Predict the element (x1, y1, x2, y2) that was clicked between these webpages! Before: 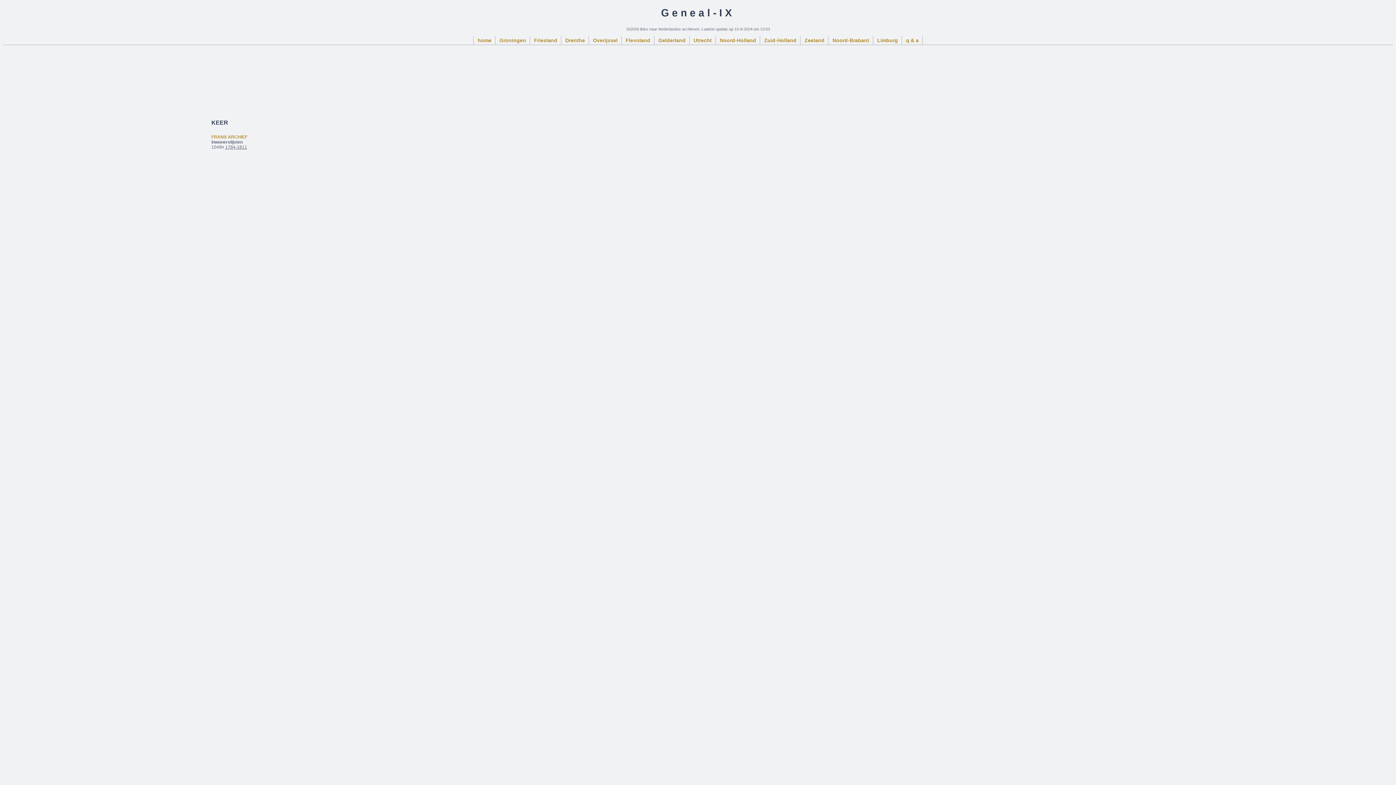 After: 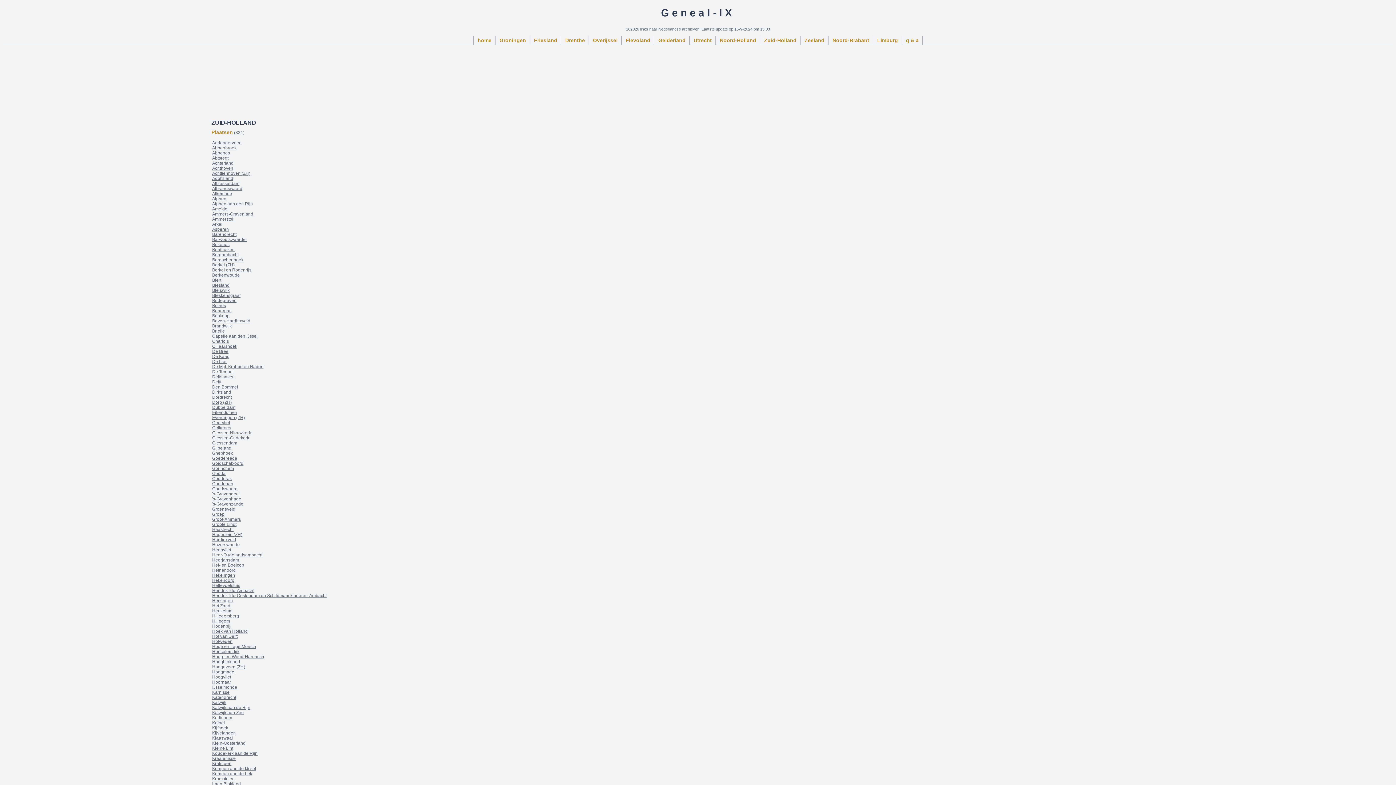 Action: bbox: (760, 36, 800, 44) label: Zuid-Holland